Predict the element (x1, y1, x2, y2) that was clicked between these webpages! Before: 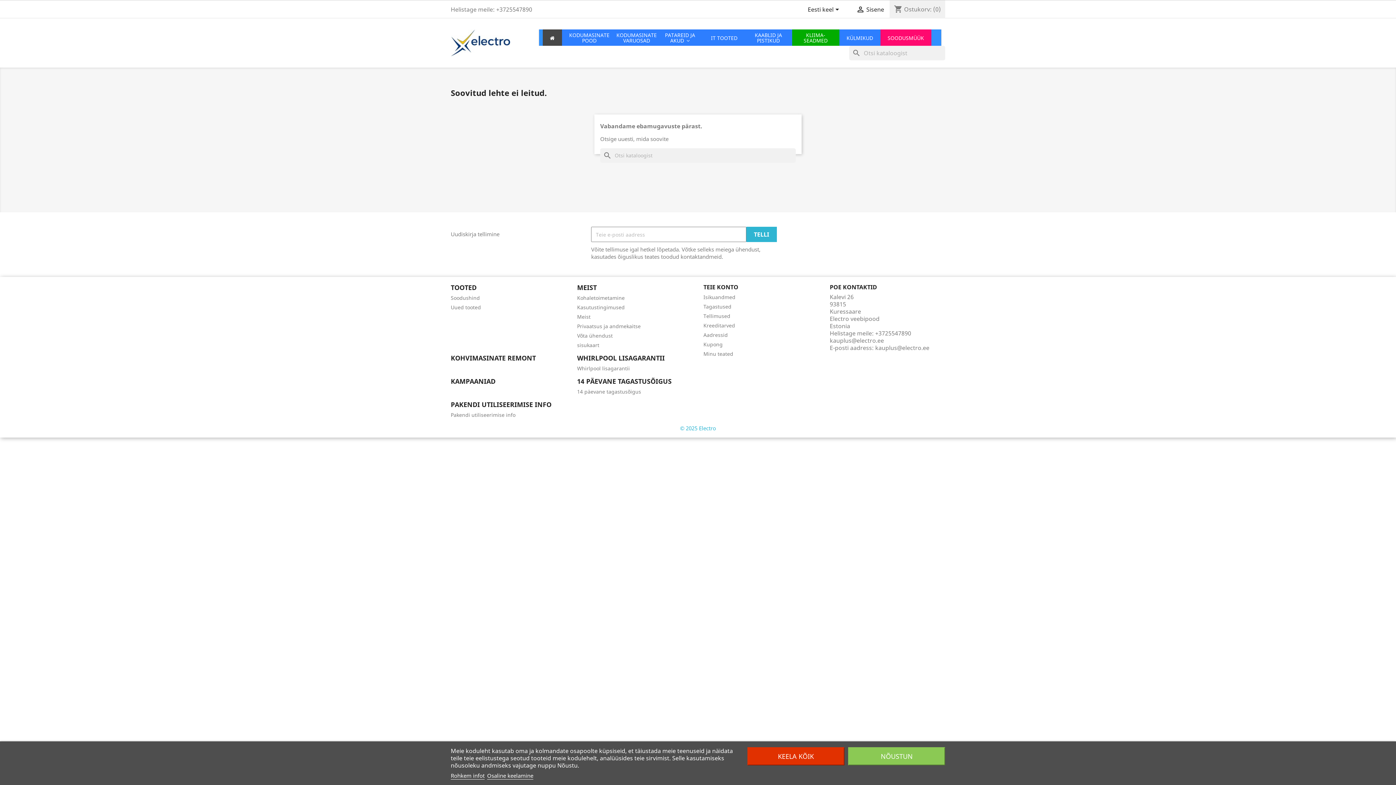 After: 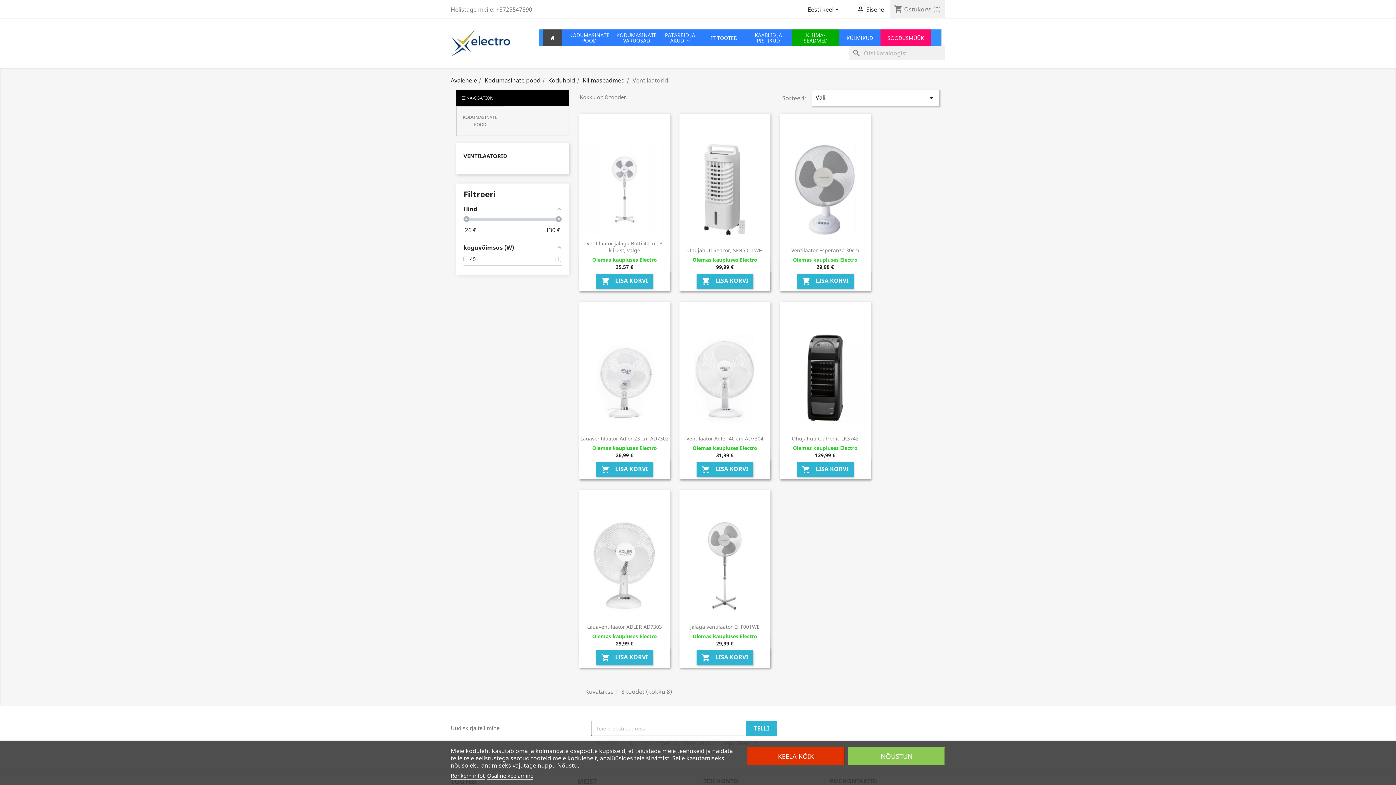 Action: bbox: (792, 29, 839, 45) label: KLIIMA- SEADMED